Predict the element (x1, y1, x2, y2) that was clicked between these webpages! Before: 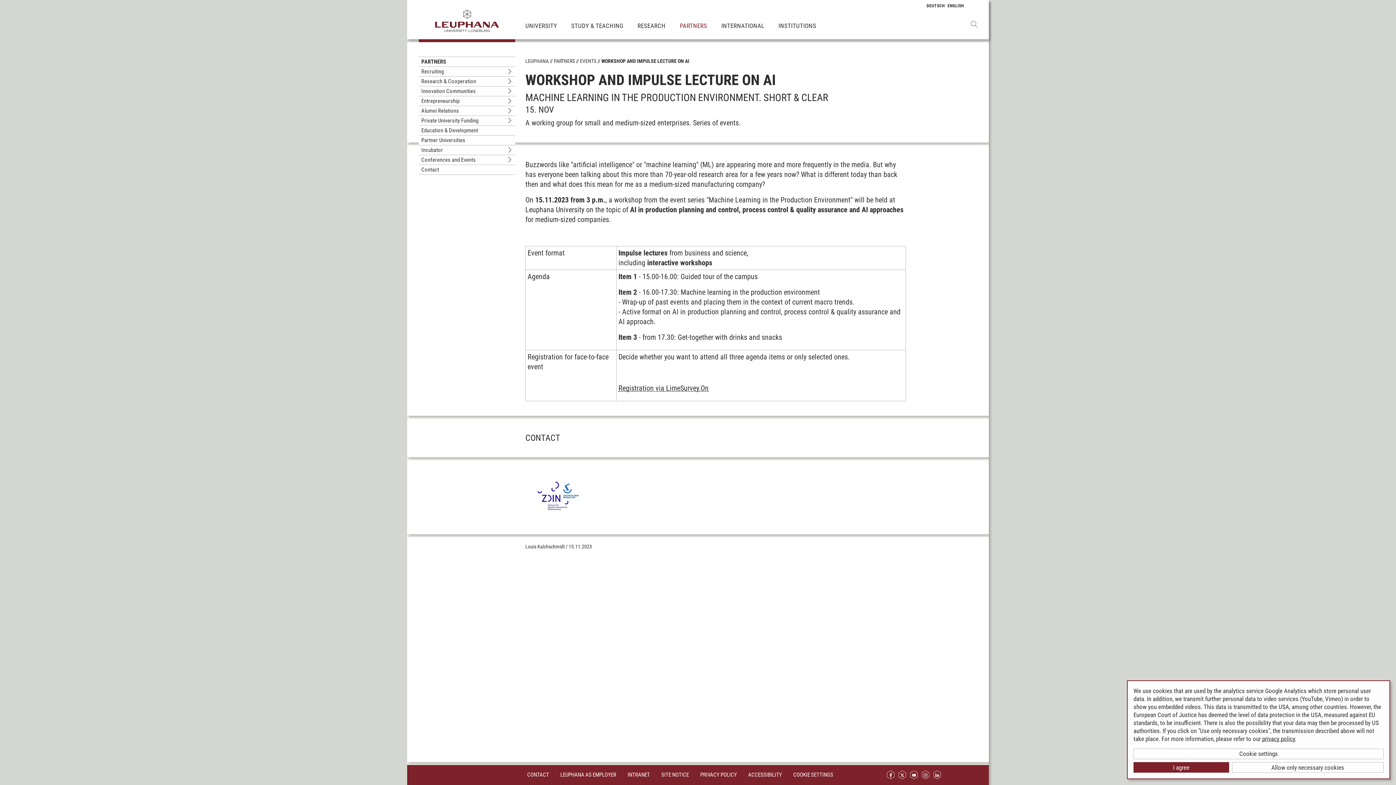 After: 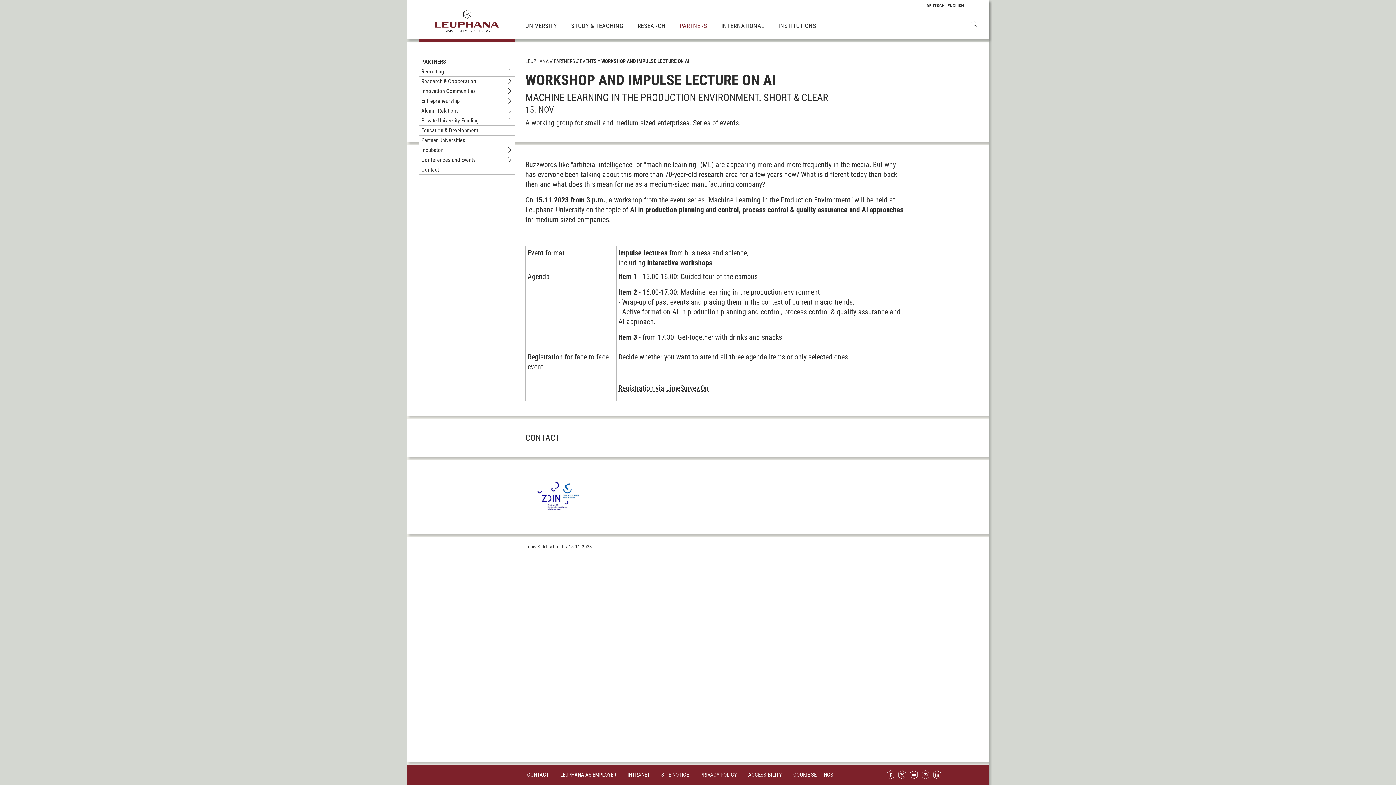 Action: bbox: (1133, 762, 1229, 773) label: I agree